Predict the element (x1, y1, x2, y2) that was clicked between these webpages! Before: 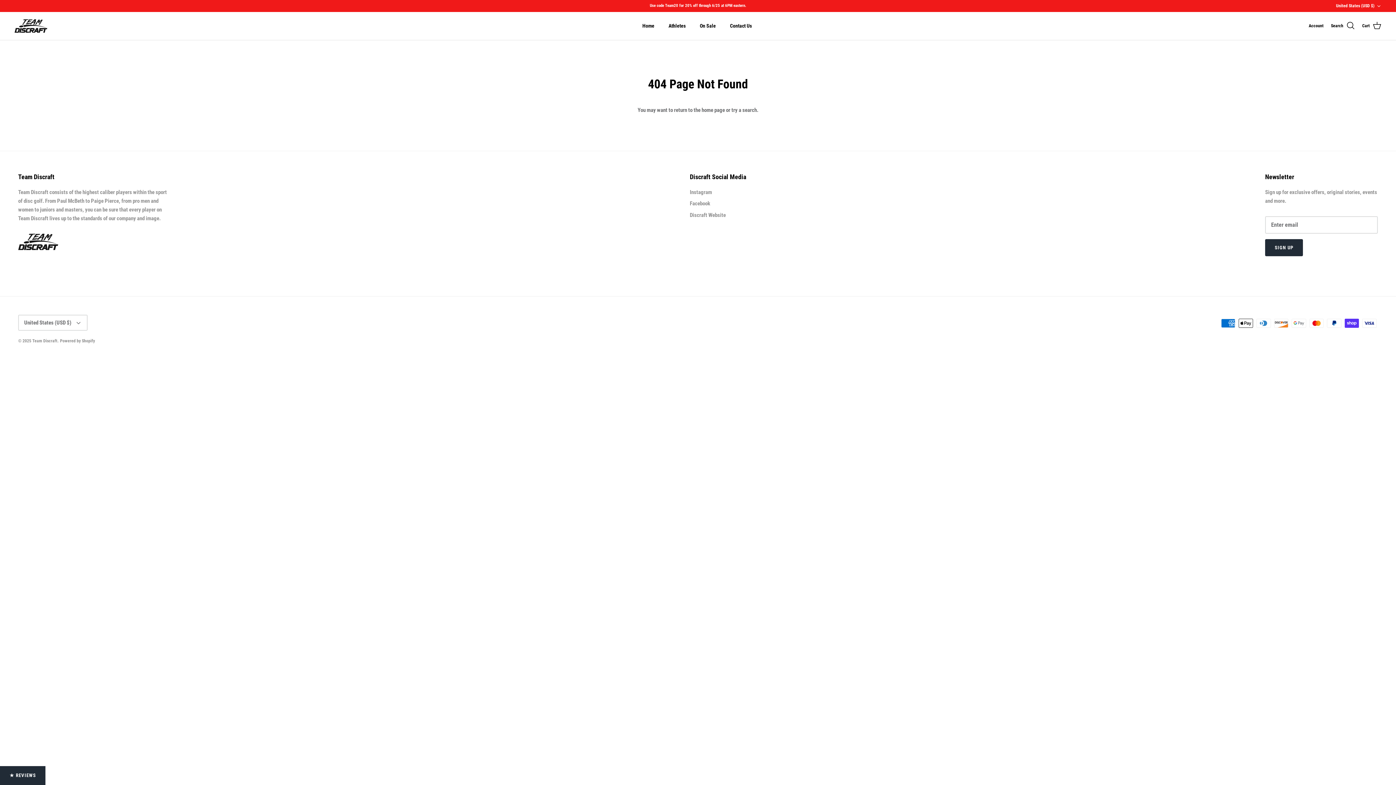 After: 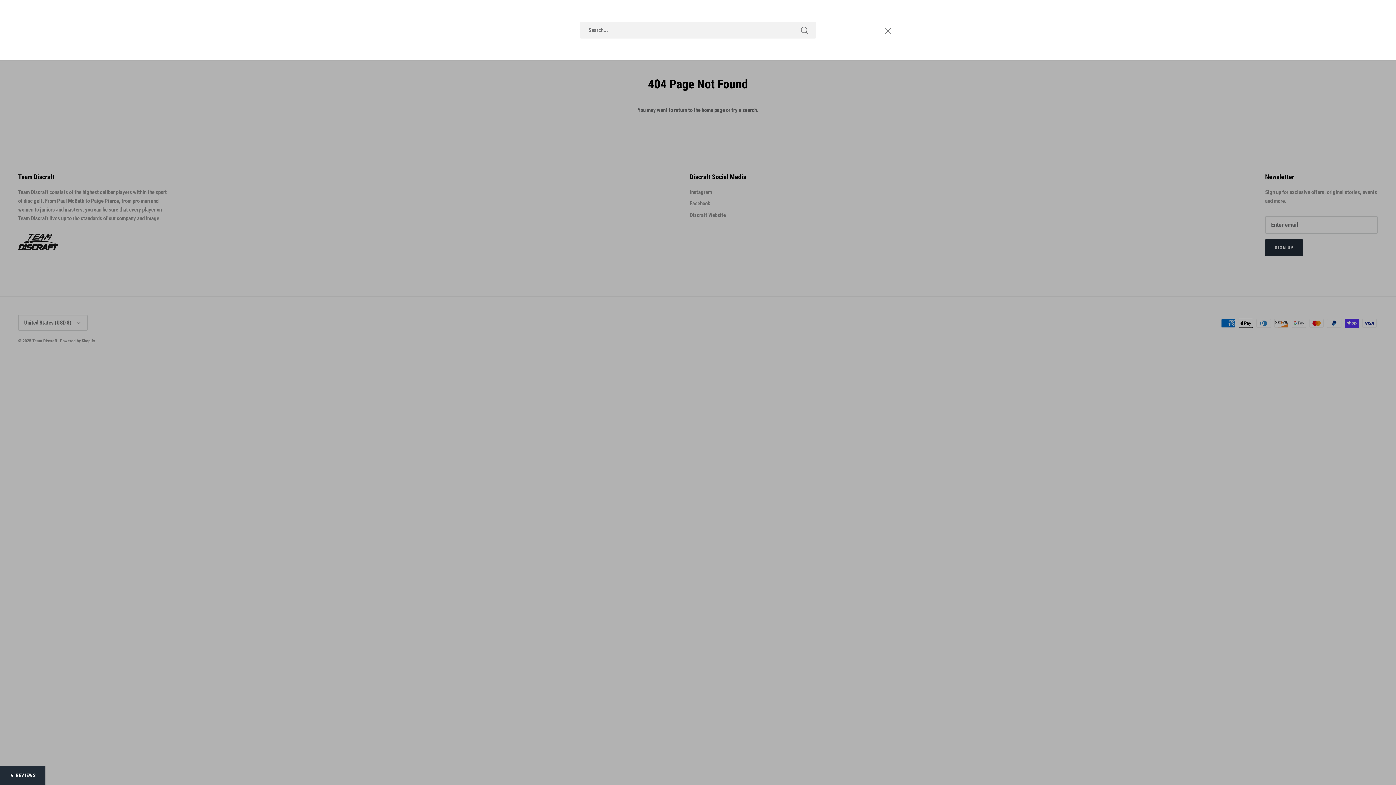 Action: label: Search bbox: (1331, 21, 1355, 30)